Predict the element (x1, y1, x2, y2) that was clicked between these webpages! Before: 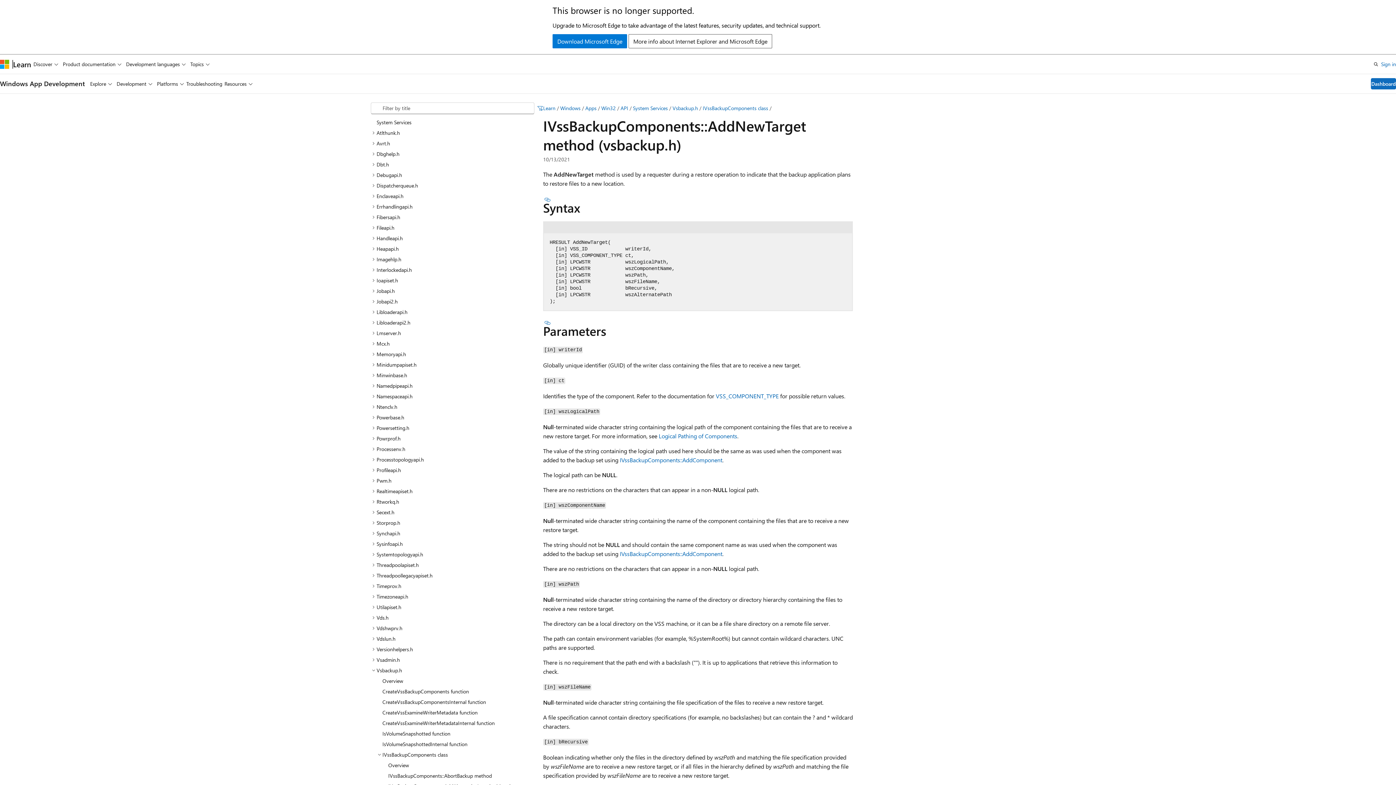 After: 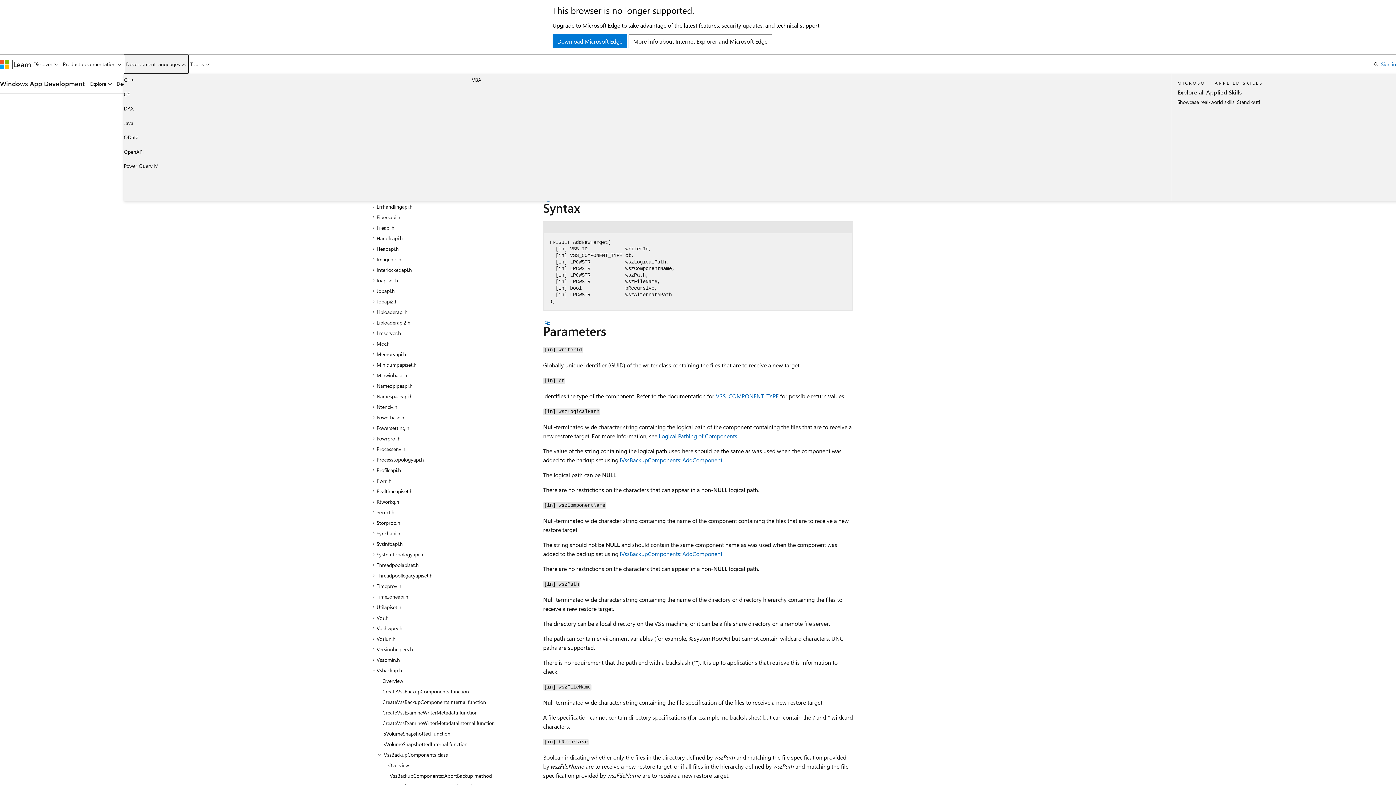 Action: bbox: (123, 54, 188, 73) label: Development languages